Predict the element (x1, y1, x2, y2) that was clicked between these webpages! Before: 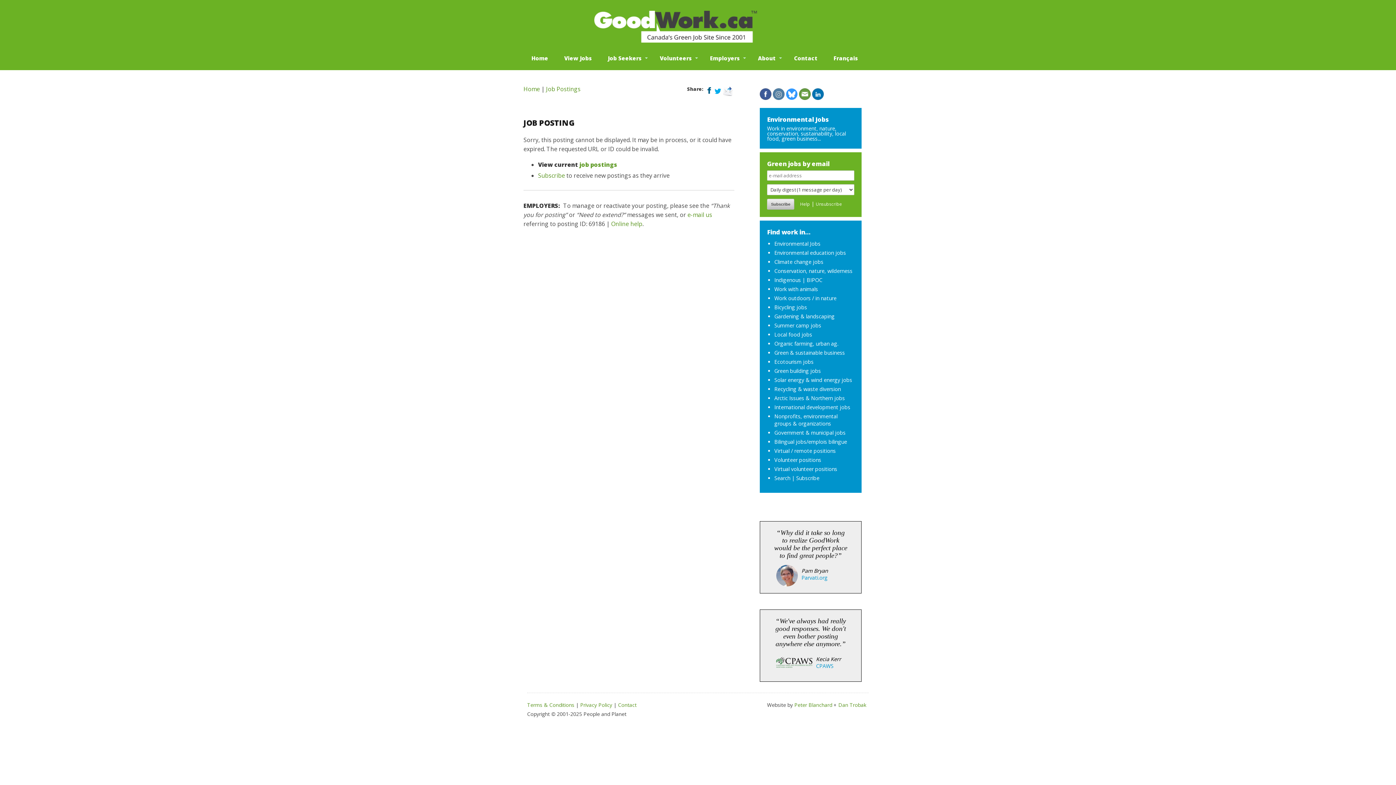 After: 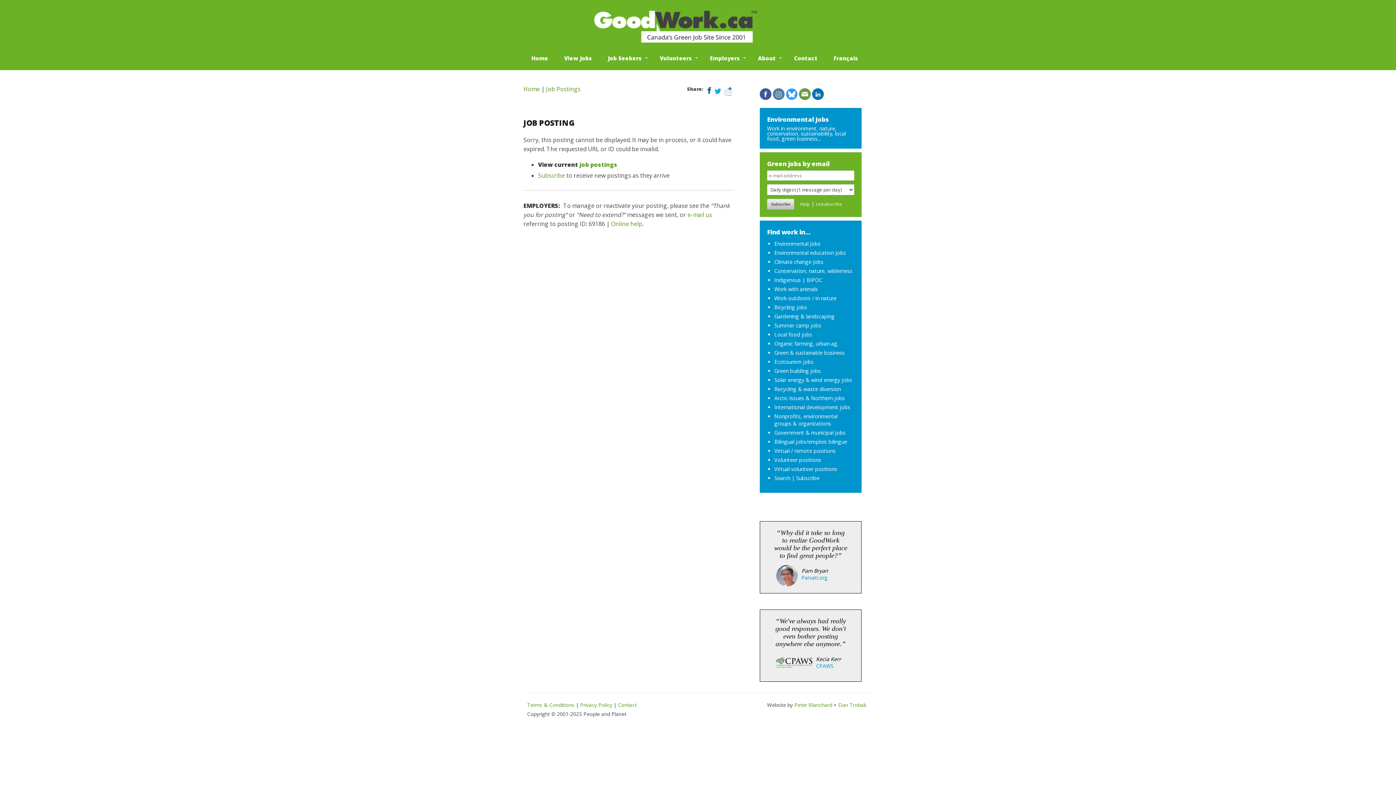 Action: bbox: (786, 98, 797, 105)